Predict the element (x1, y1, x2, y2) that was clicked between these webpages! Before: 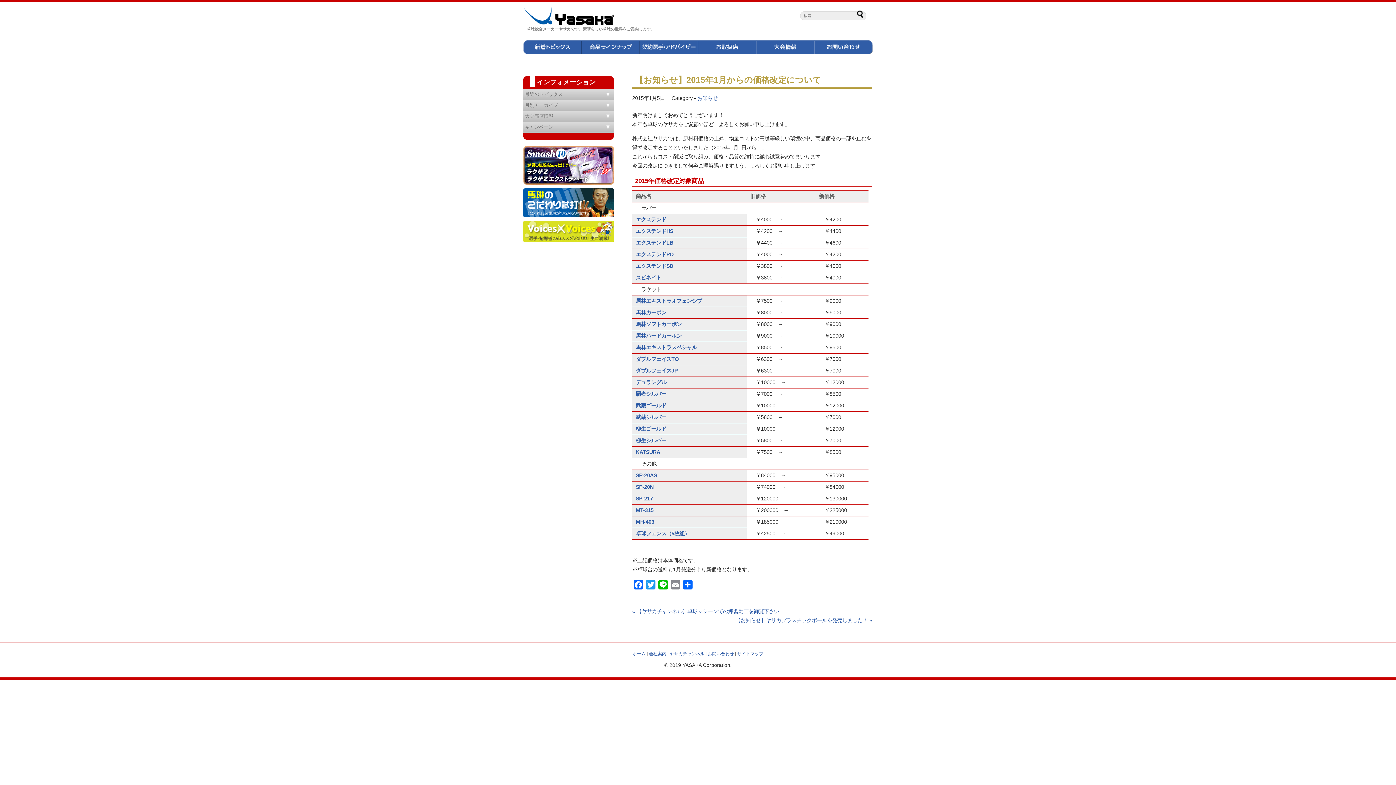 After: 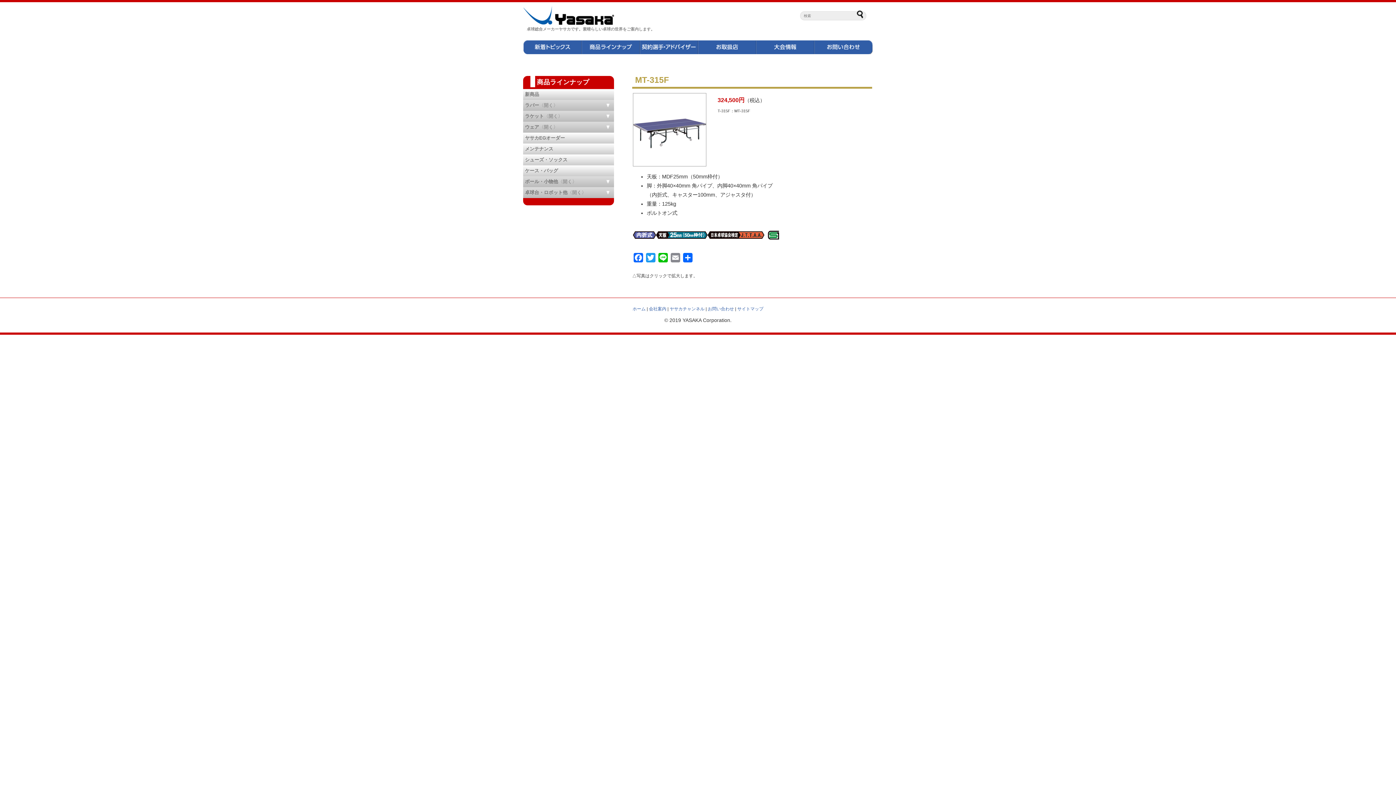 Action: bbox: (636, 507, 653, 513) label: MT-315